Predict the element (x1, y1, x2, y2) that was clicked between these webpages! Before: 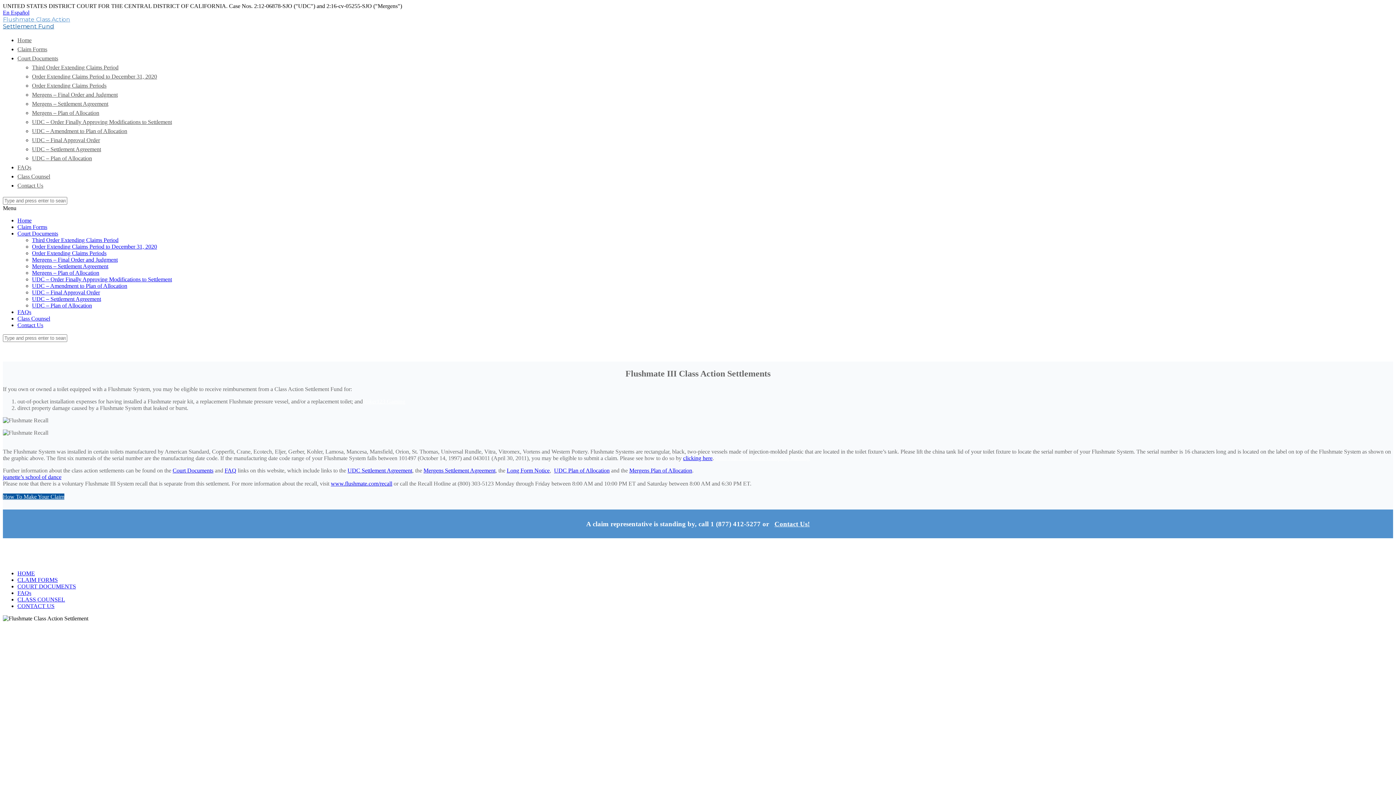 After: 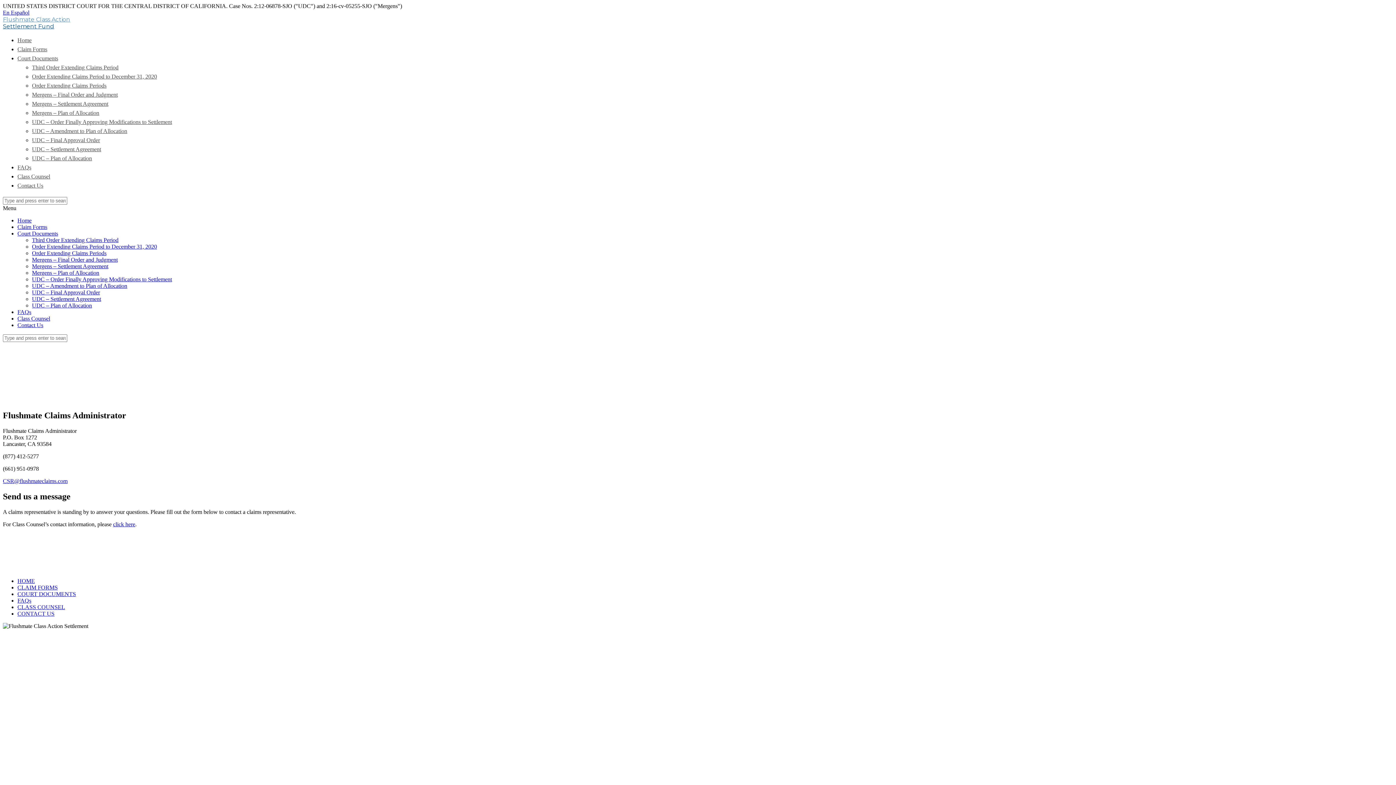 Action: label: CONTACT US bbox: (17, 603, 54, 609)